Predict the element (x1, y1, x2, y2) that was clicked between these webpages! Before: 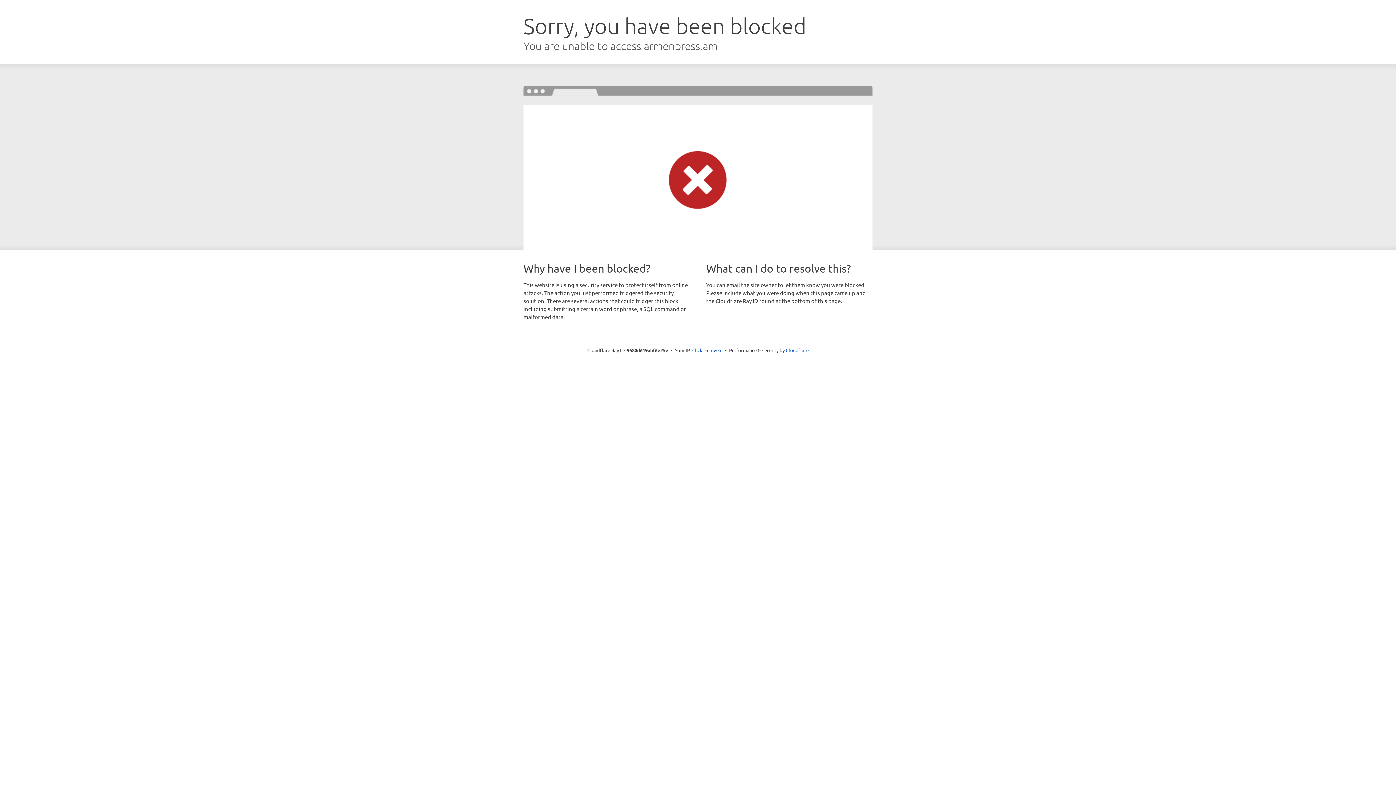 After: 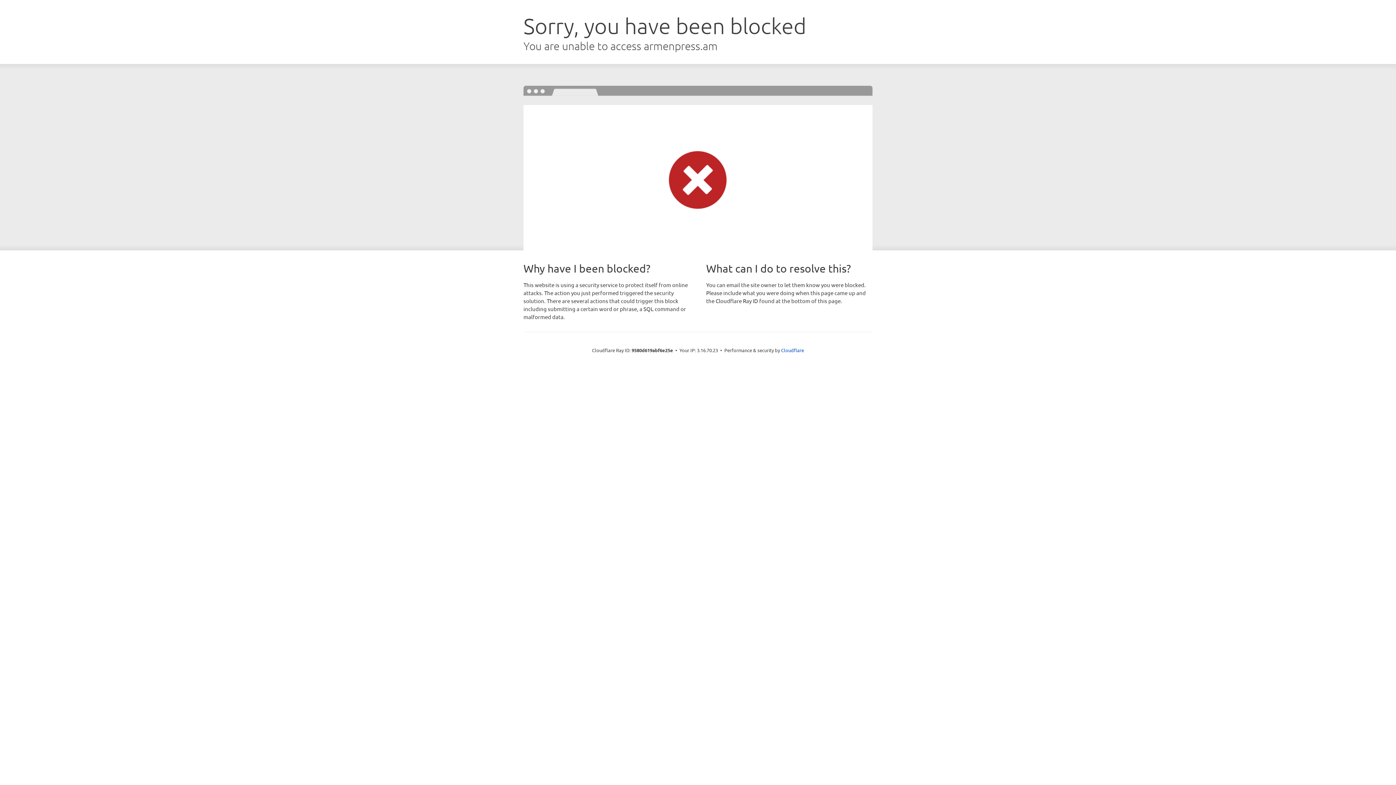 Action: bbox: (692, 346, 722, 353) label: Click to reveal